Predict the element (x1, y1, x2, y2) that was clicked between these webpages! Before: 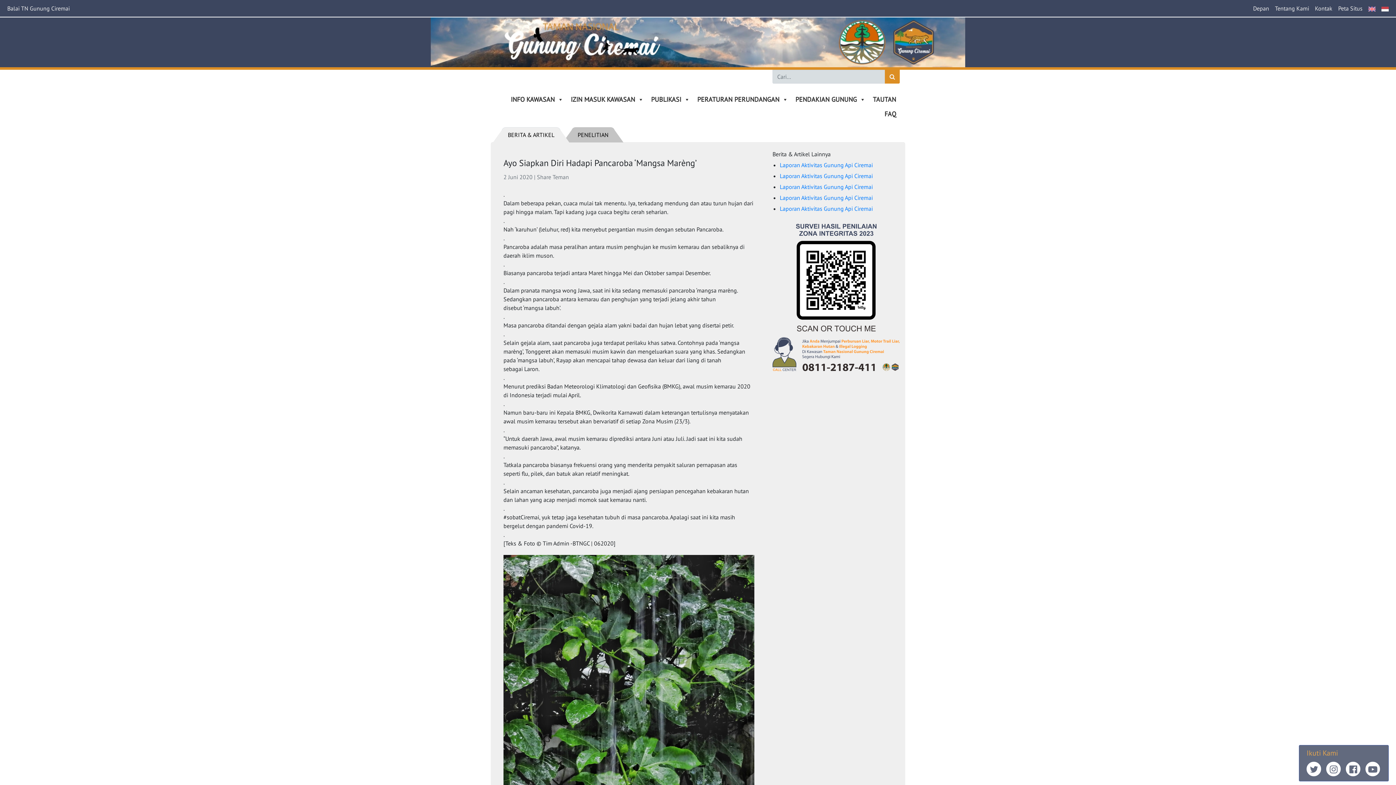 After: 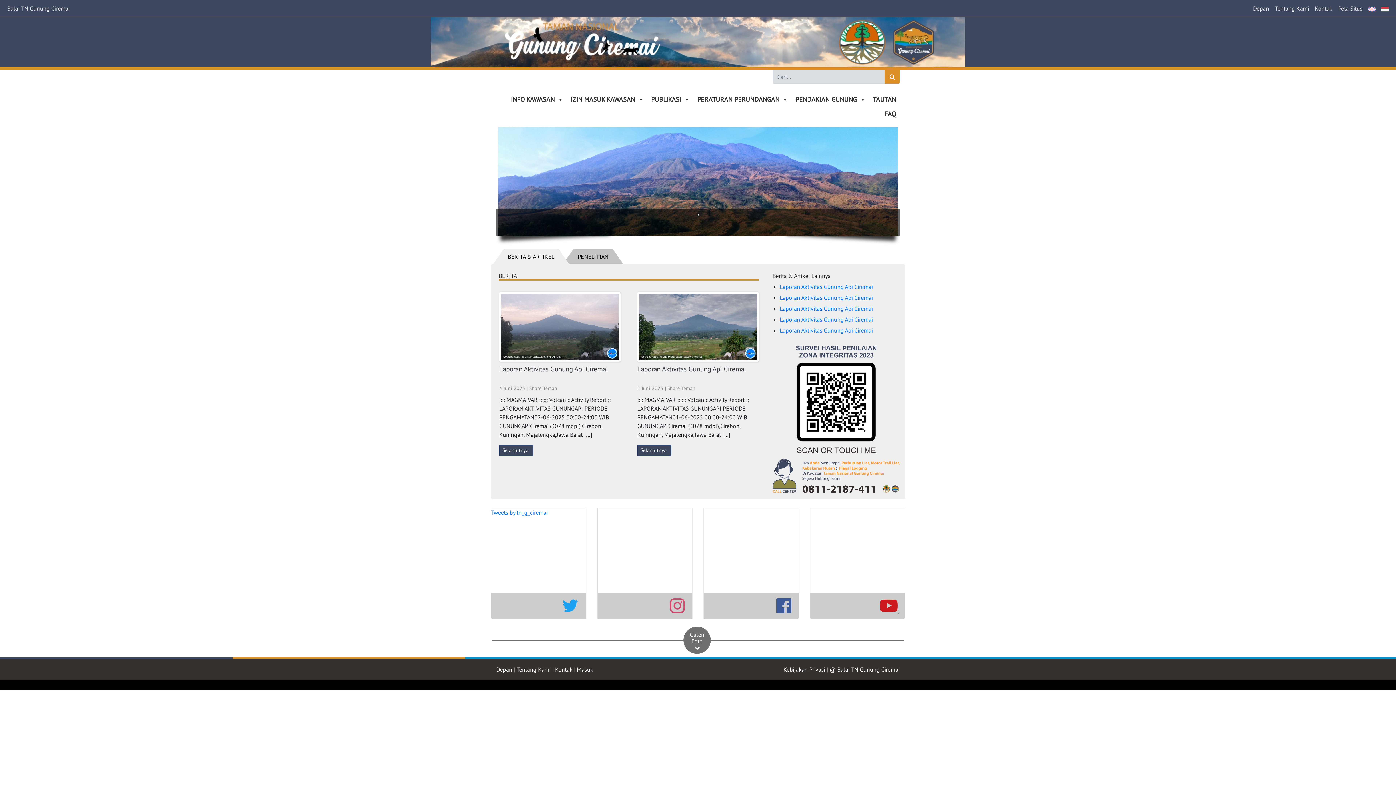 Action: bbox: (1250, 1, 1272, 15) label: Depan